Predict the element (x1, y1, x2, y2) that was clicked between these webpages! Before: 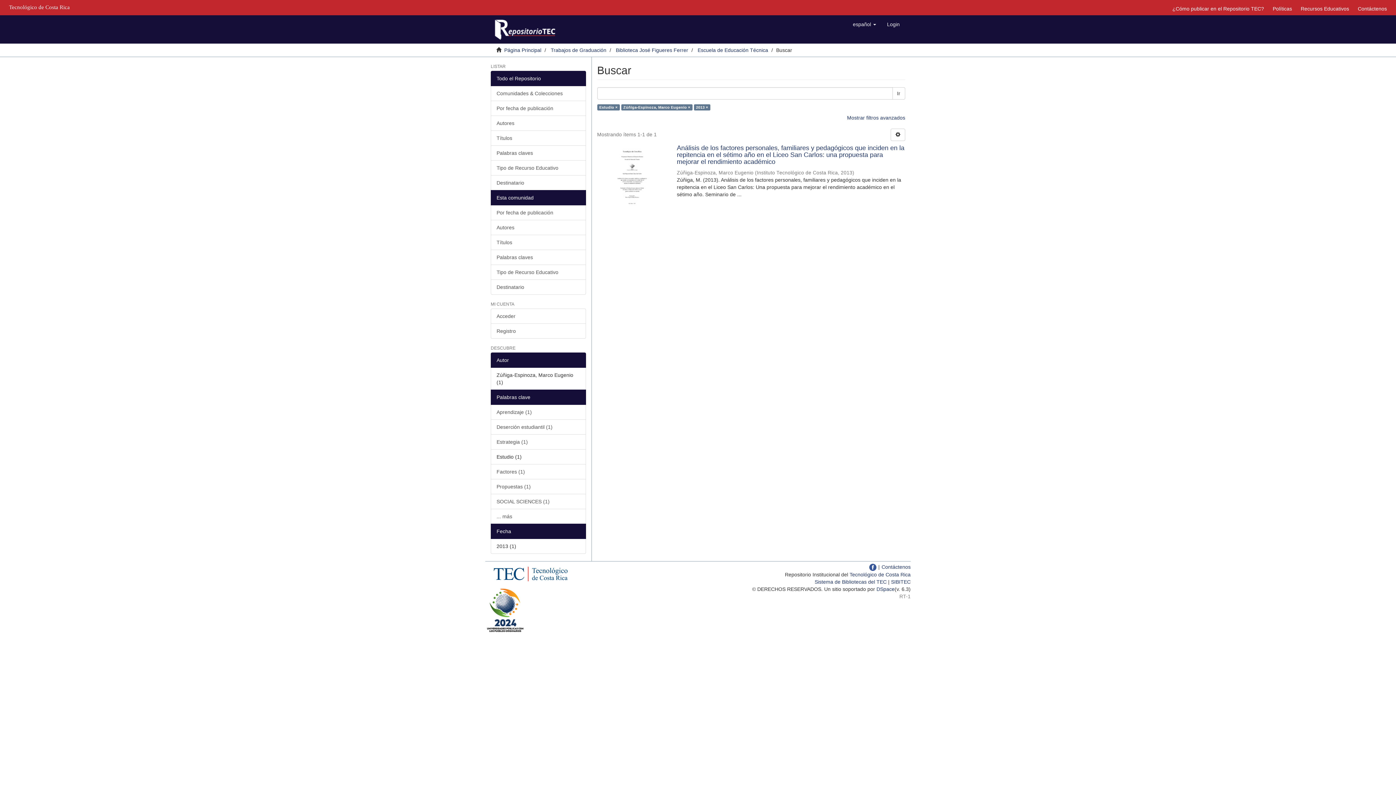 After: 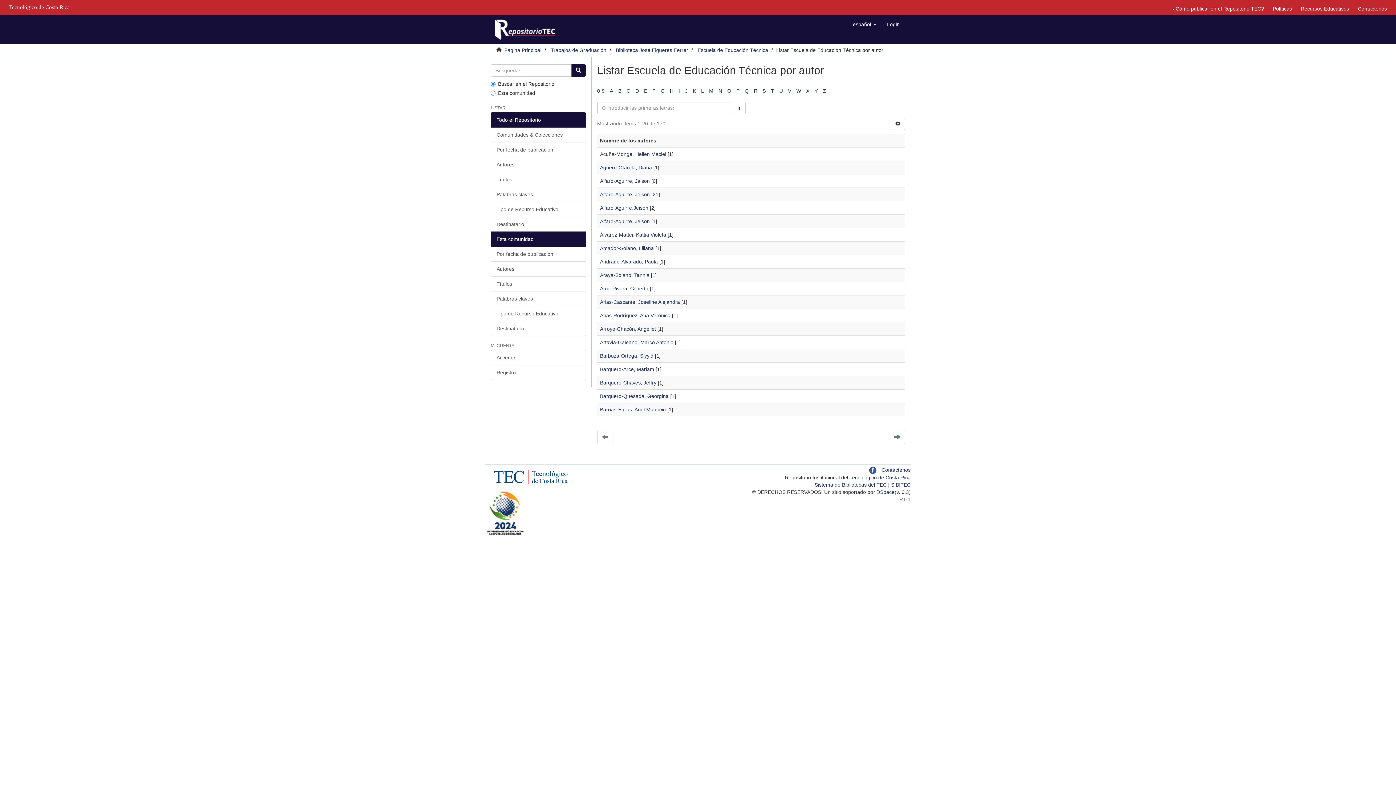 Action: bbox: (490, 220, 586, 235) label: Autores